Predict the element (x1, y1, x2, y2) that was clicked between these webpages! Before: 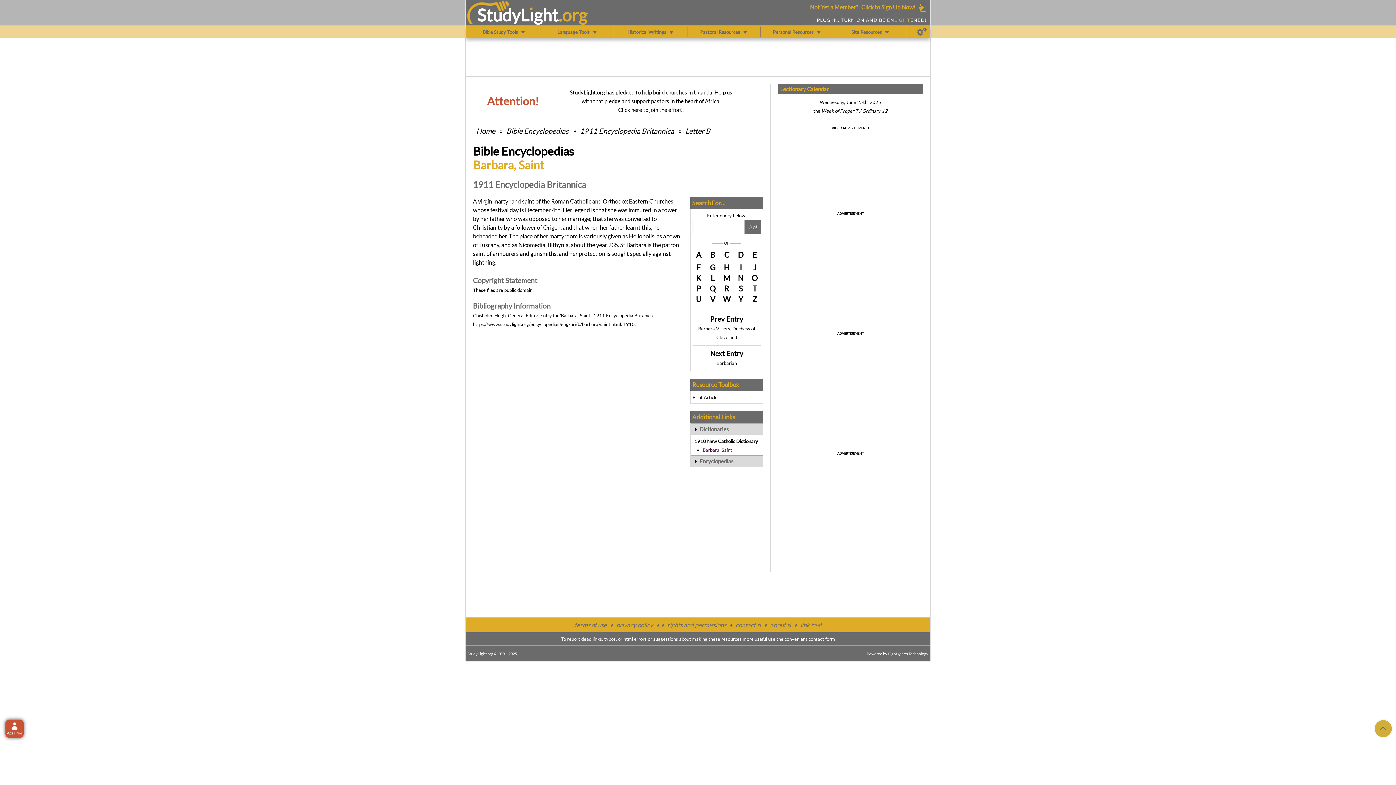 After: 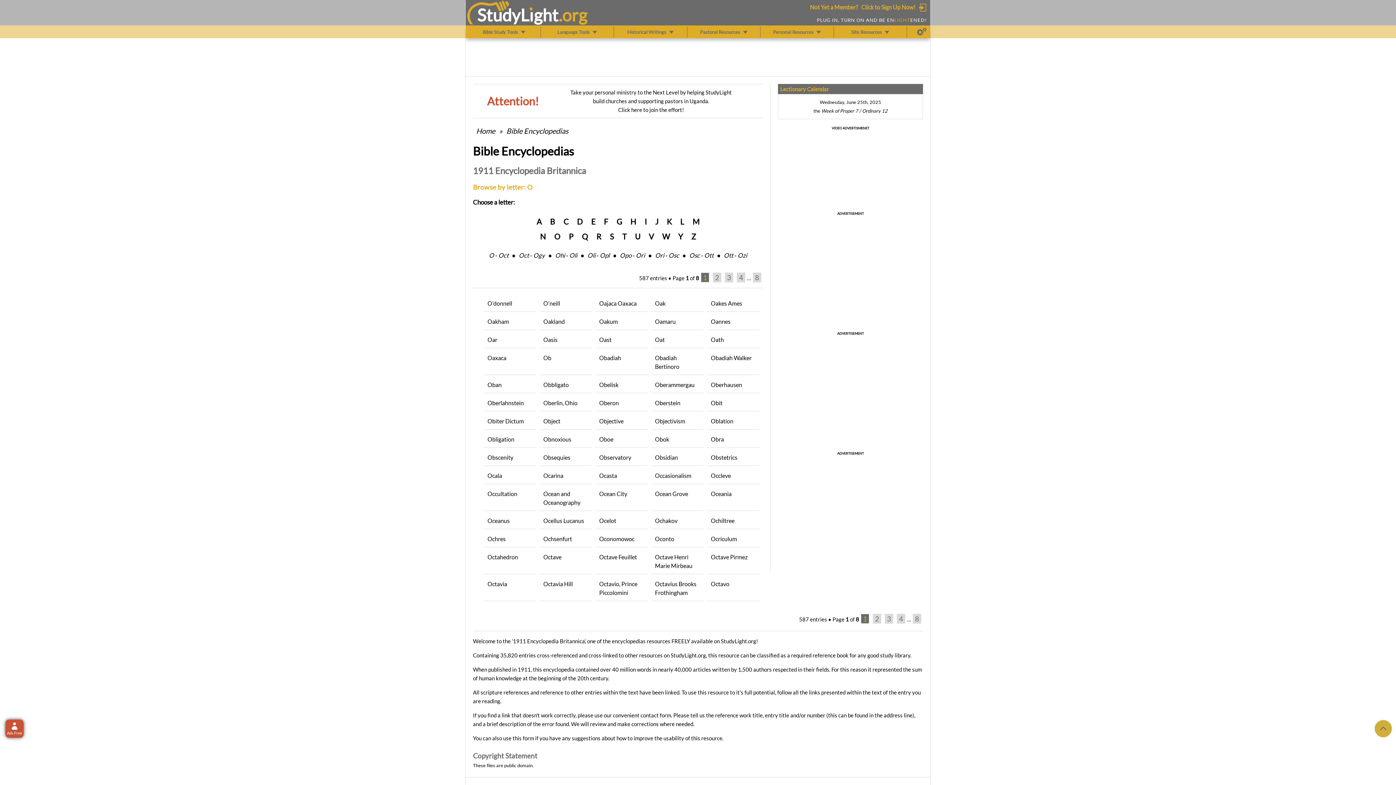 Action: bbox: (748, 273, 761, 282) label: O